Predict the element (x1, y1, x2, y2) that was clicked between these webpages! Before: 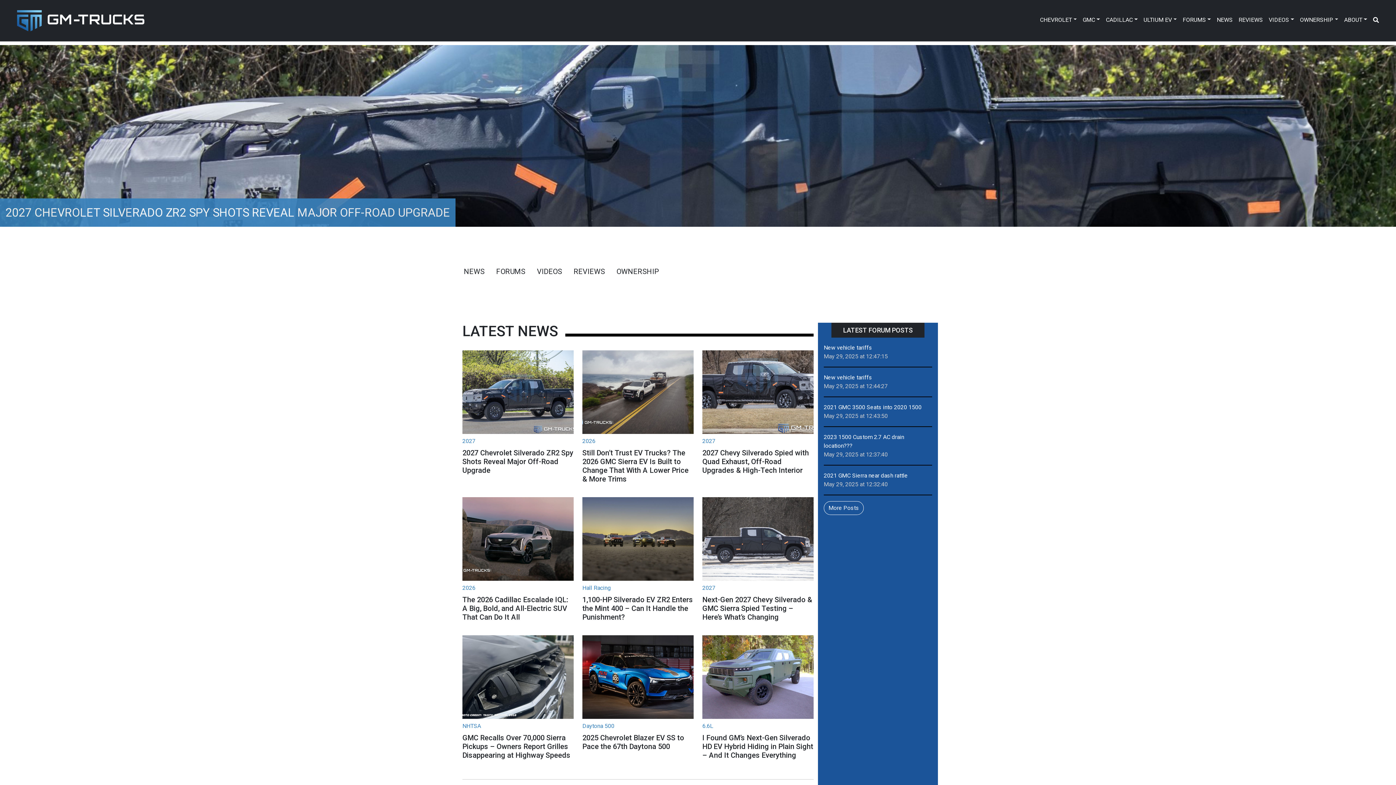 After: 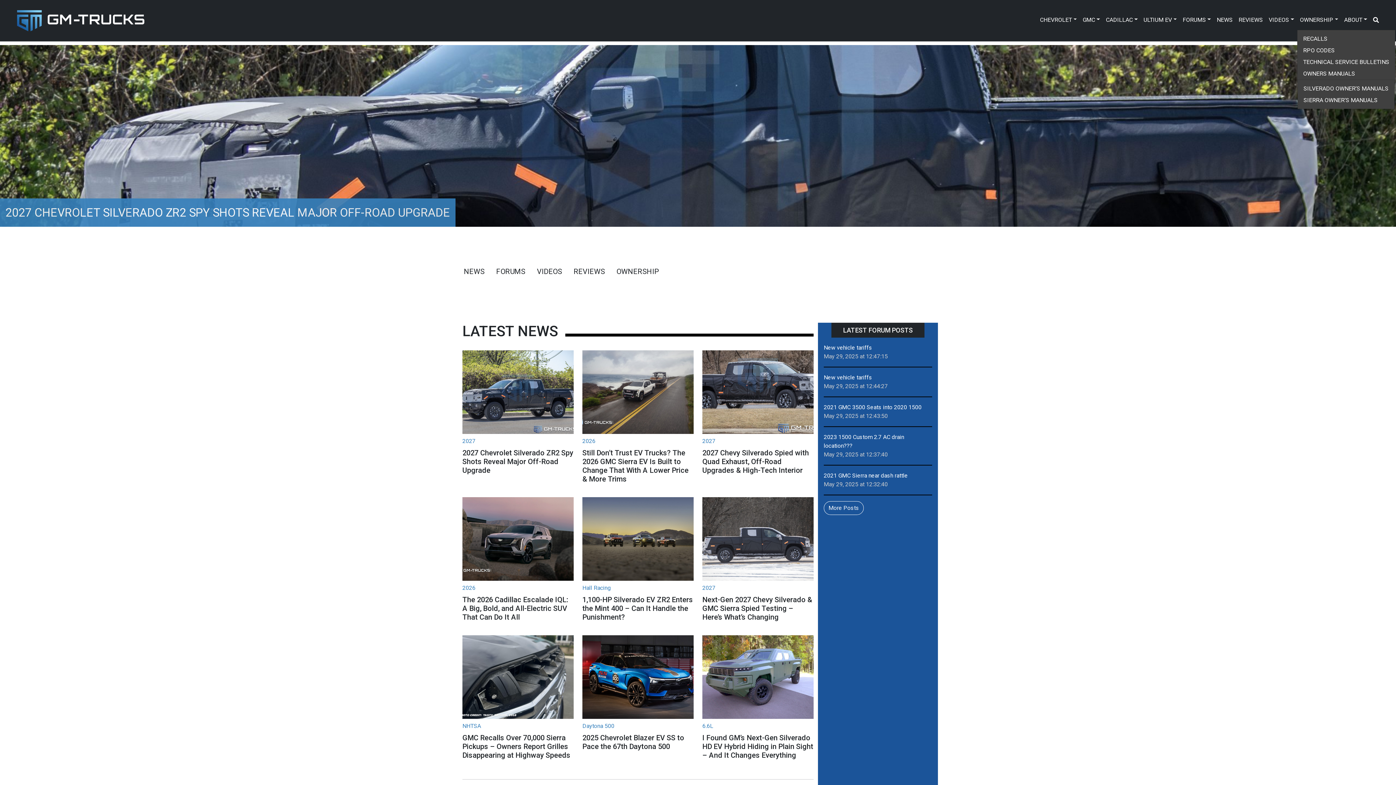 Action: bbox: (1297, 12, 1341, 28) label: OWNERSHIP